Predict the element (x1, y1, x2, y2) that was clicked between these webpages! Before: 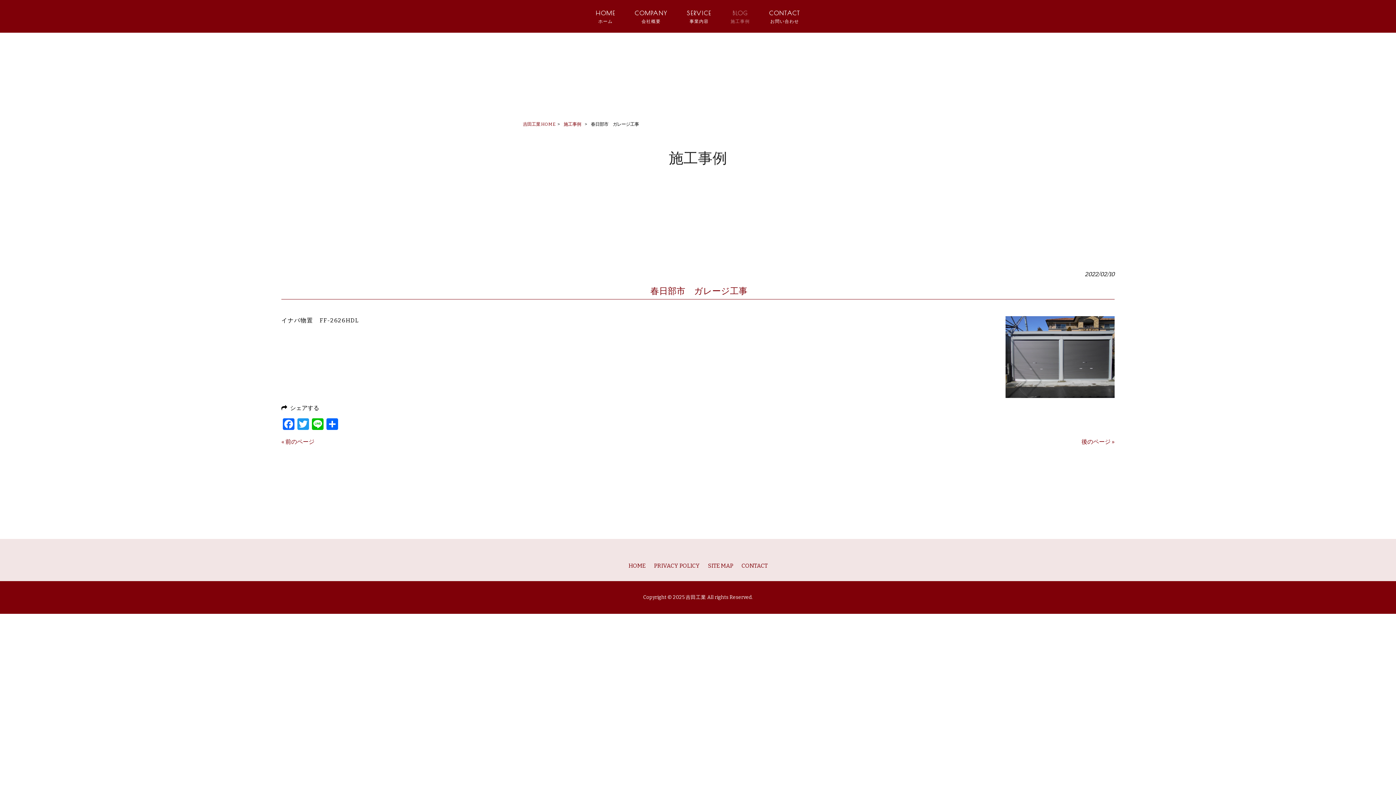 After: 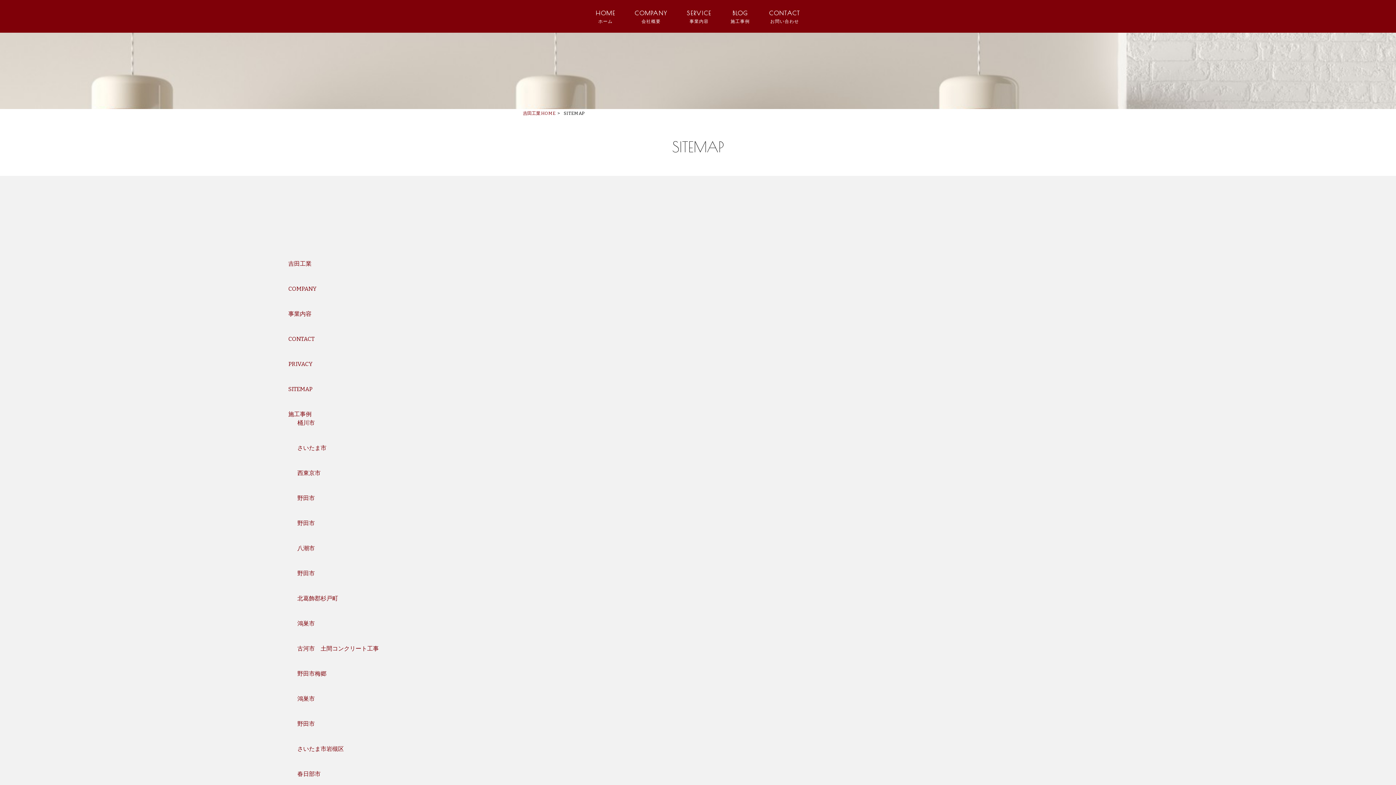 Action: bbox: (708, 561, 733, 570) label: SITE MAP